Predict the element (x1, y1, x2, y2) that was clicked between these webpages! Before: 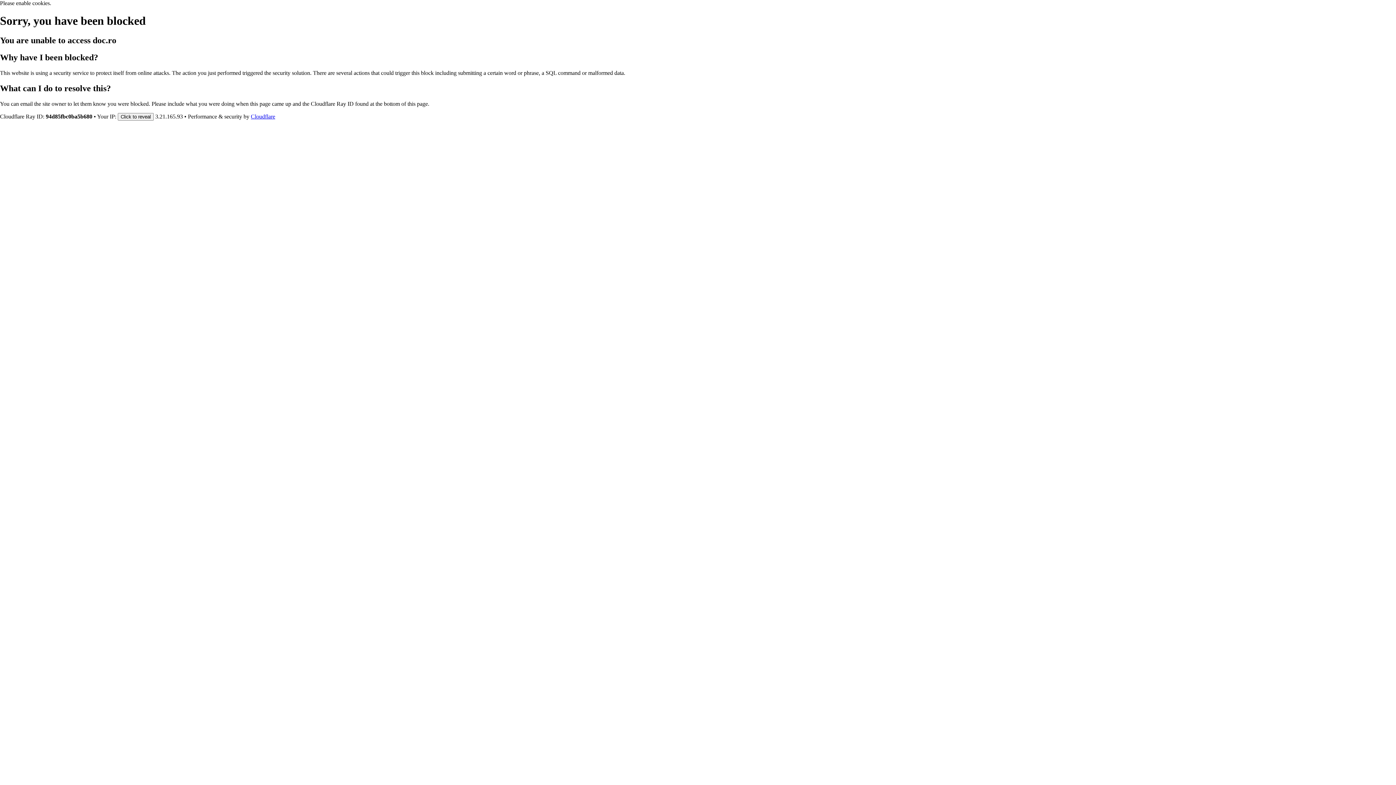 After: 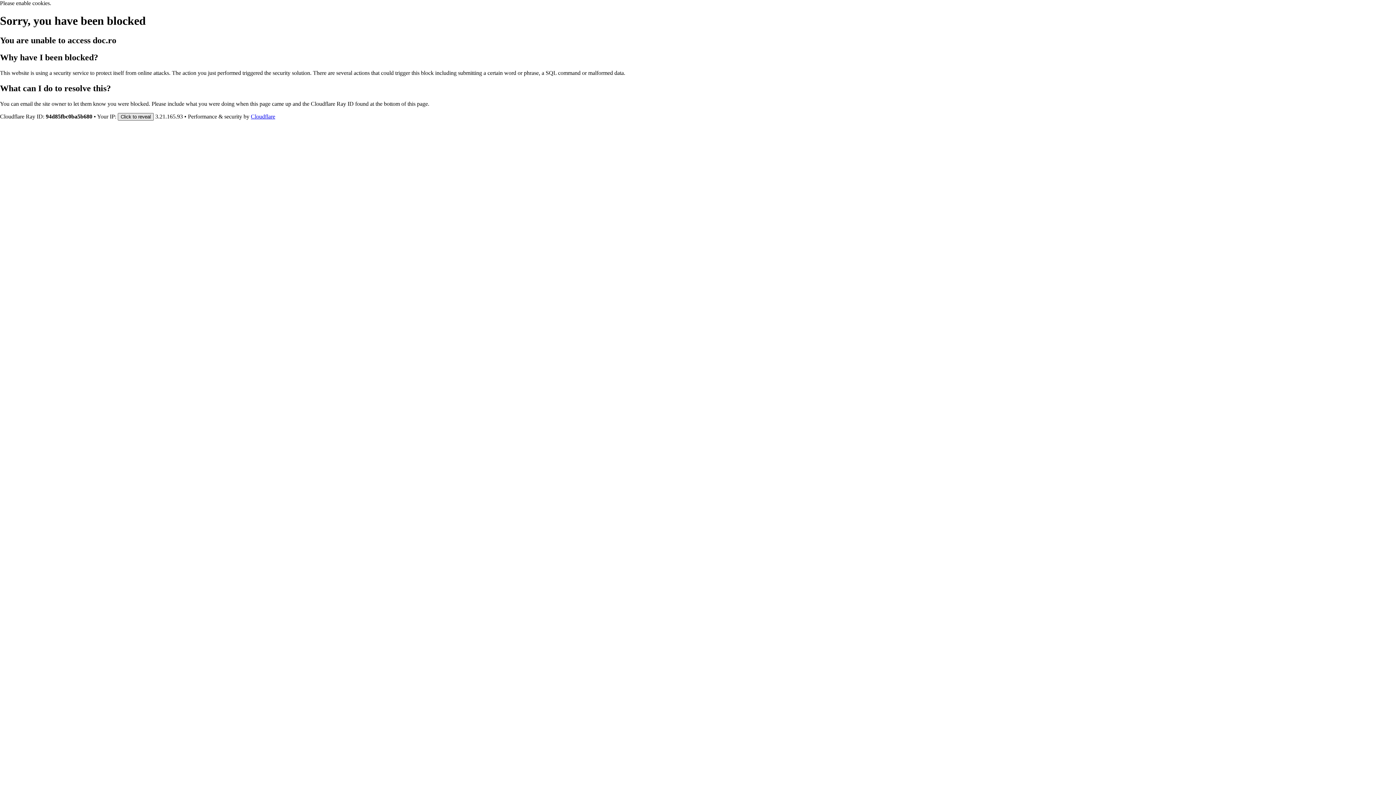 Action: bbox: (117, 112, 153, 120) label: Click to reveal